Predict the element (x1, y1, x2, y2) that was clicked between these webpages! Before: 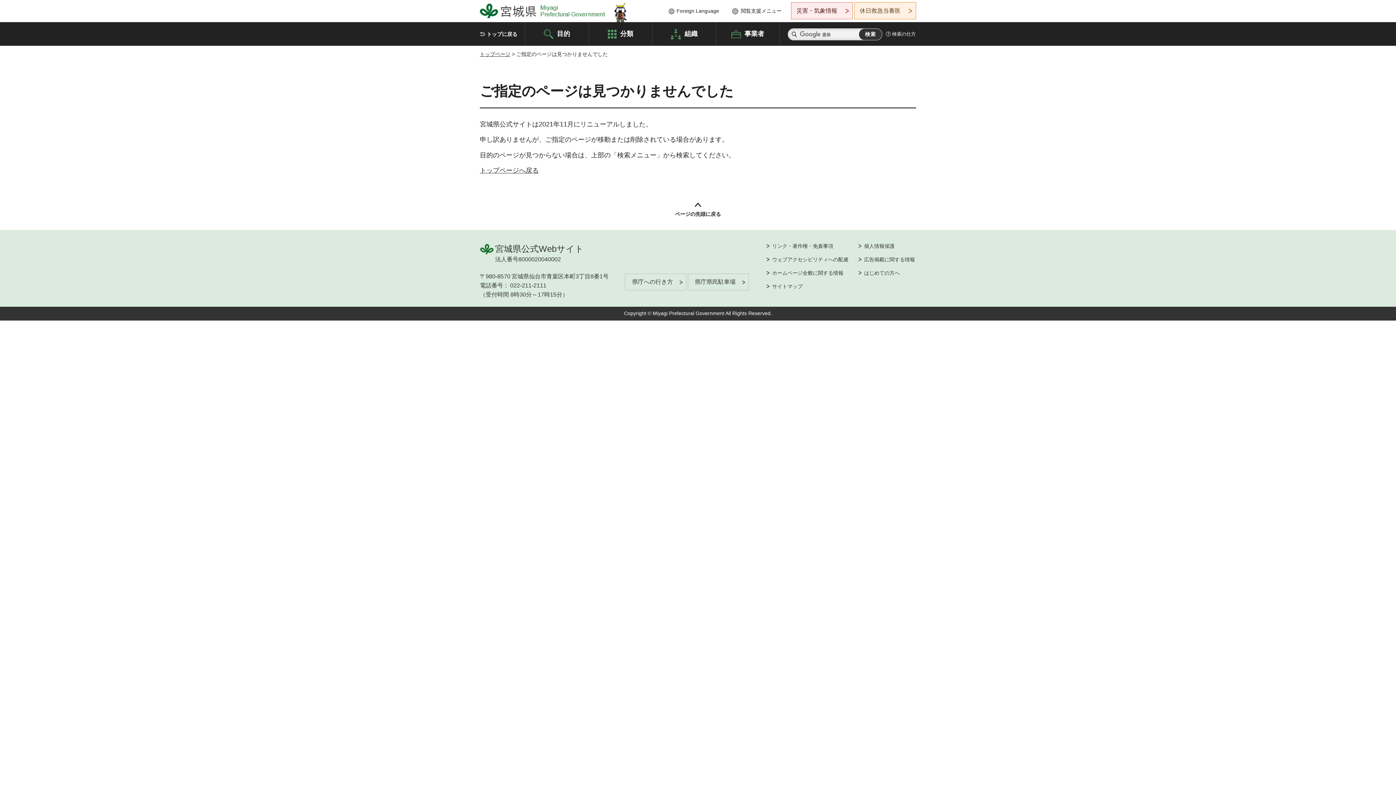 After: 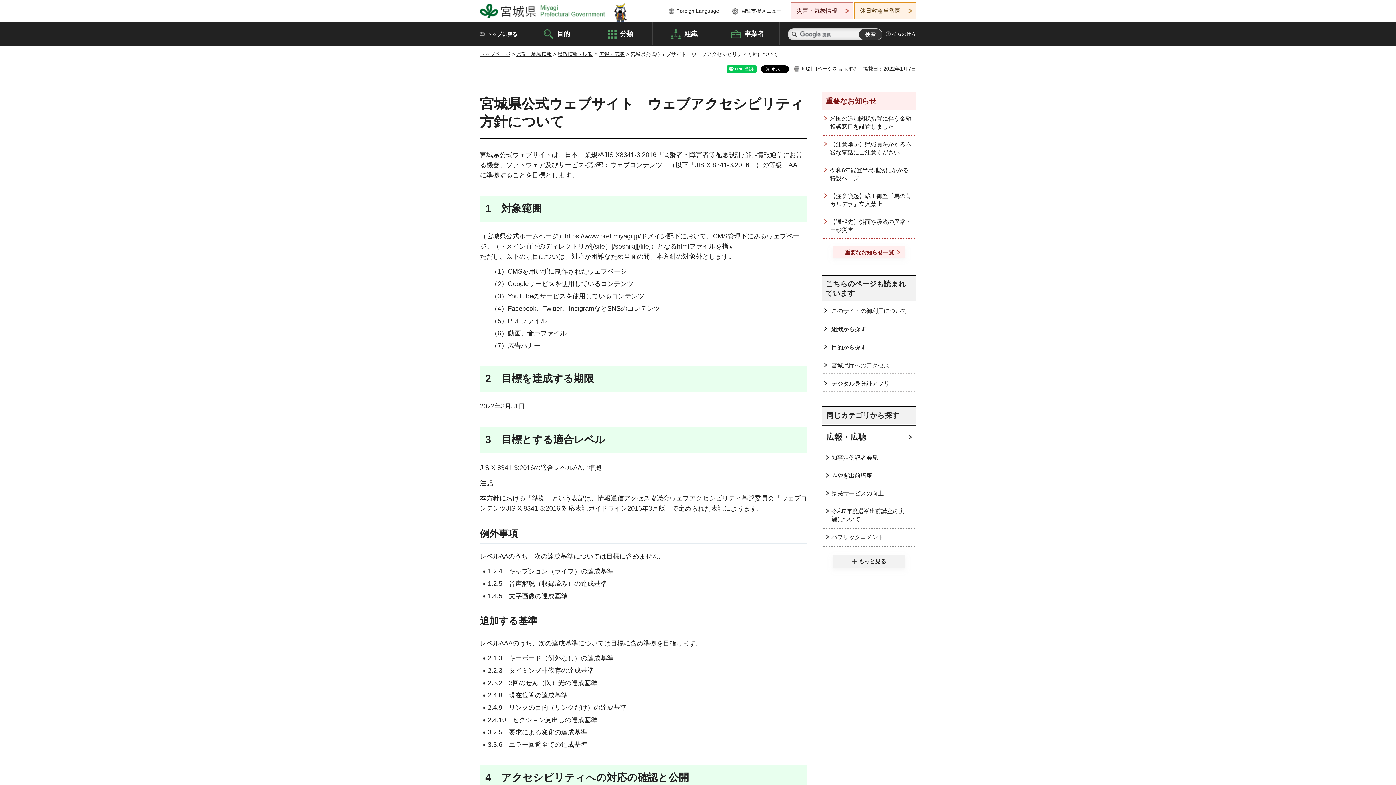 Action: bbox: (766, 256, 848, 263) label: ウェブアクセシビリティへの配慮